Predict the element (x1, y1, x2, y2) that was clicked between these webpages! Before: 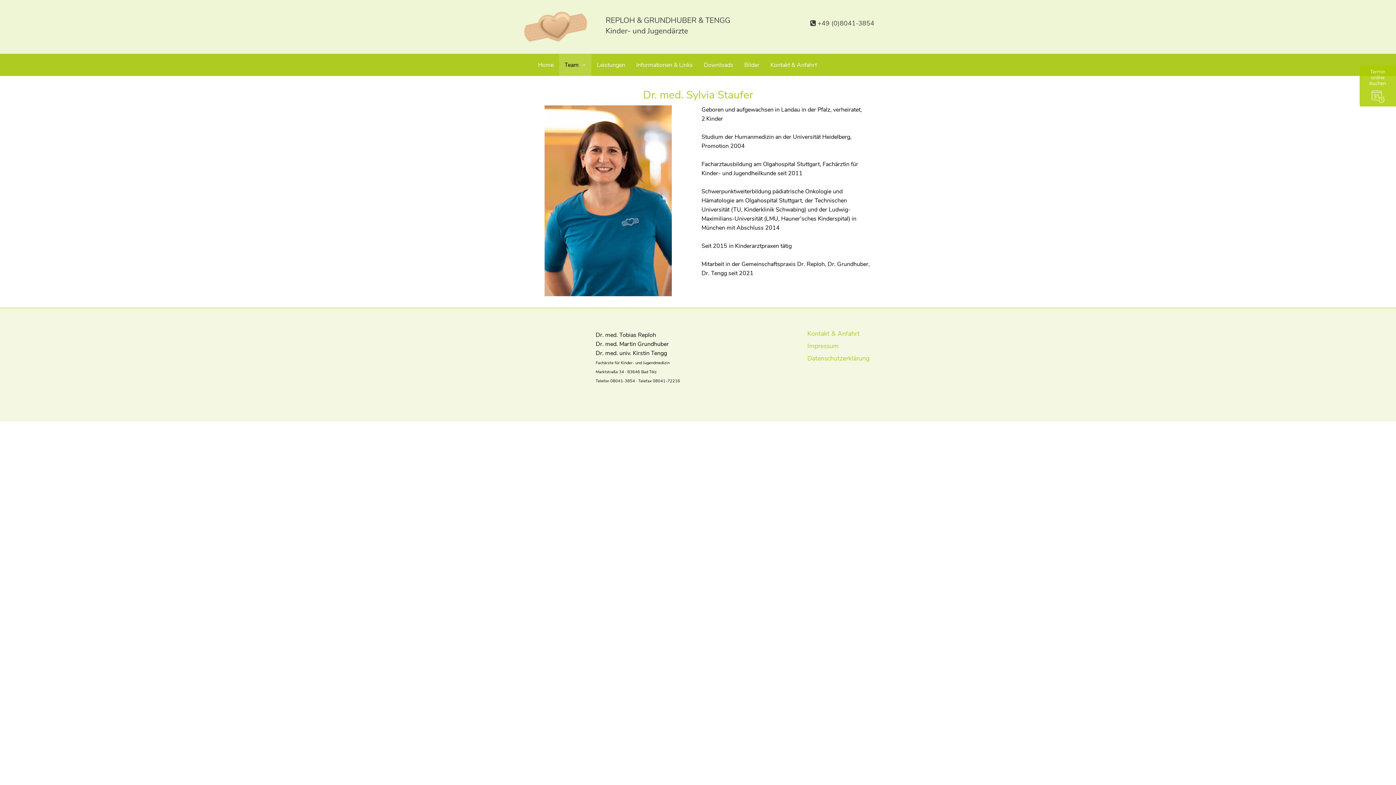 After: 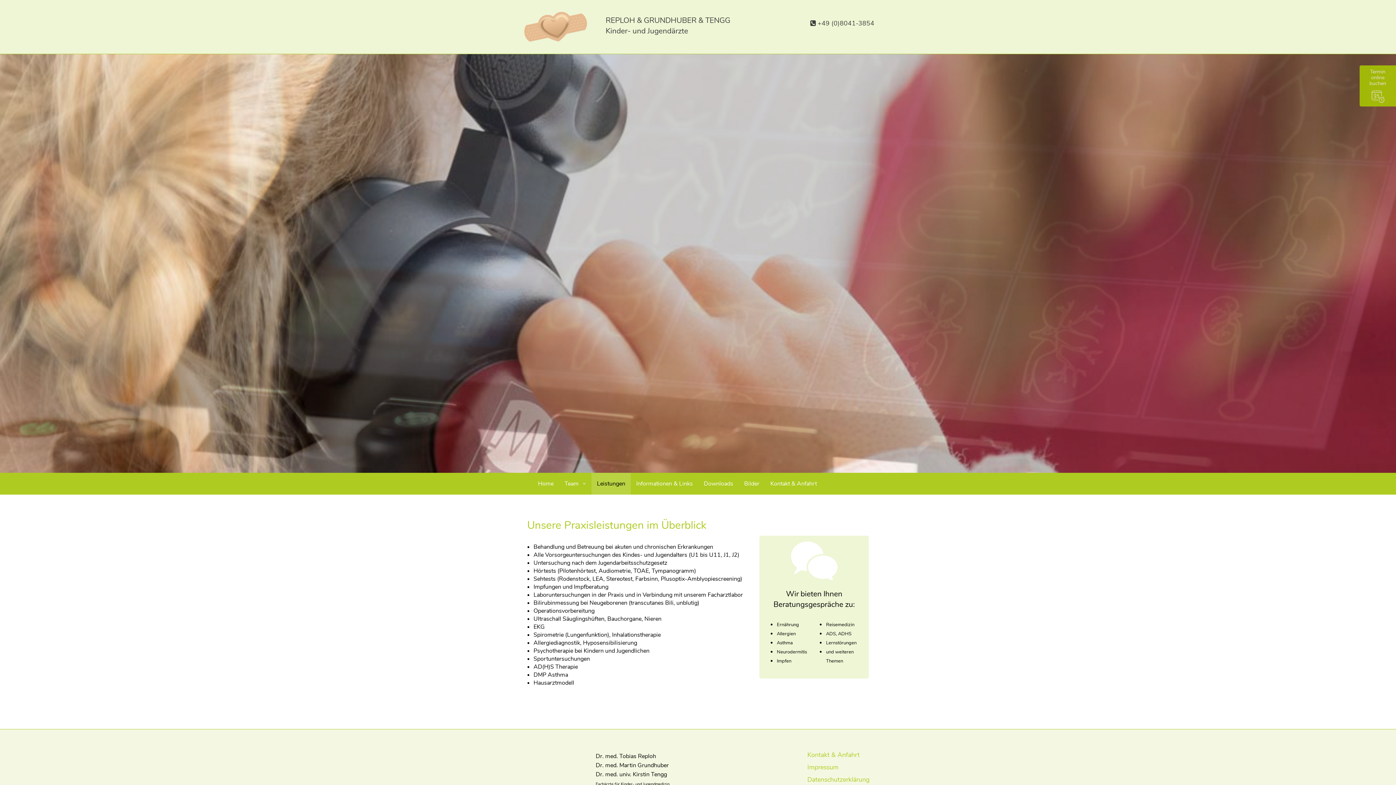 Action: bbox: (591, 54, 630, 76) label: Leistungen